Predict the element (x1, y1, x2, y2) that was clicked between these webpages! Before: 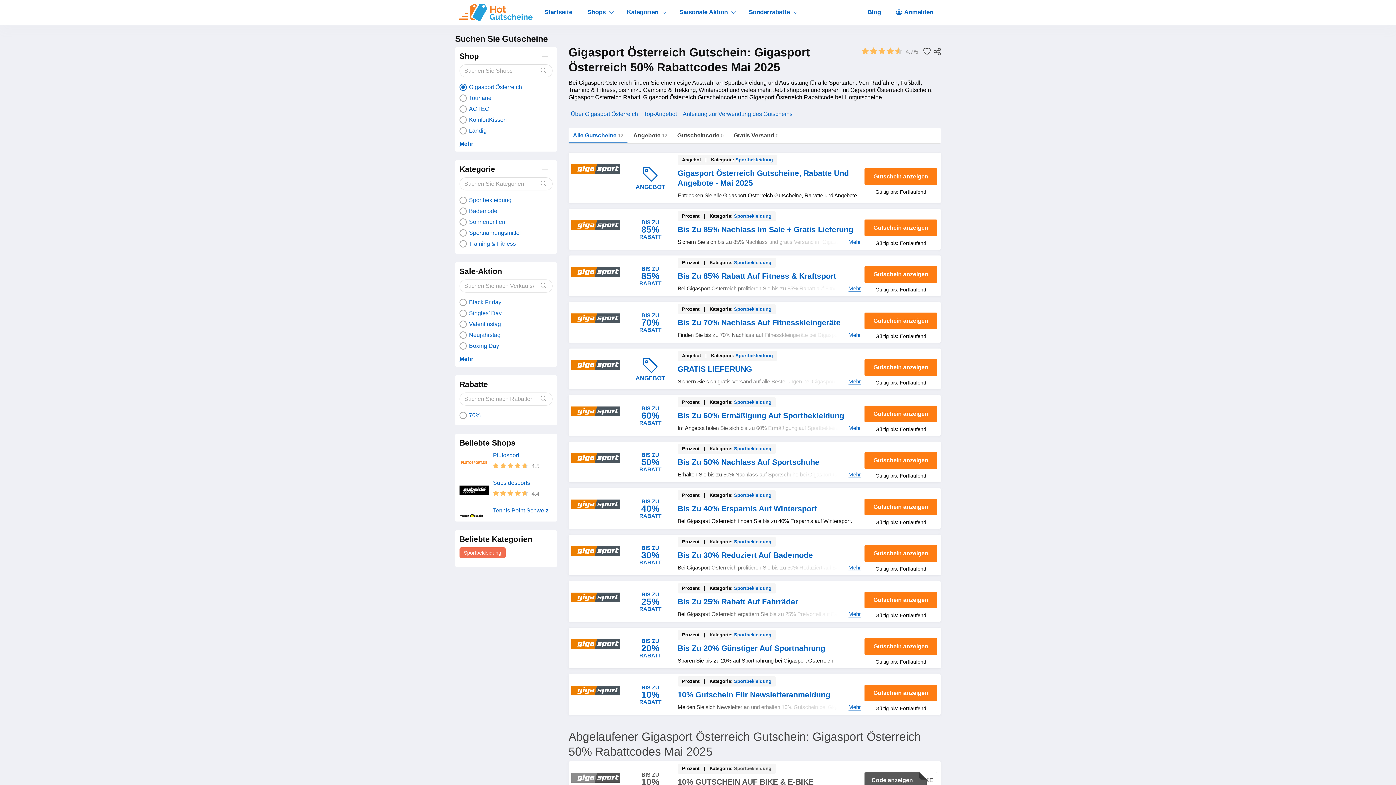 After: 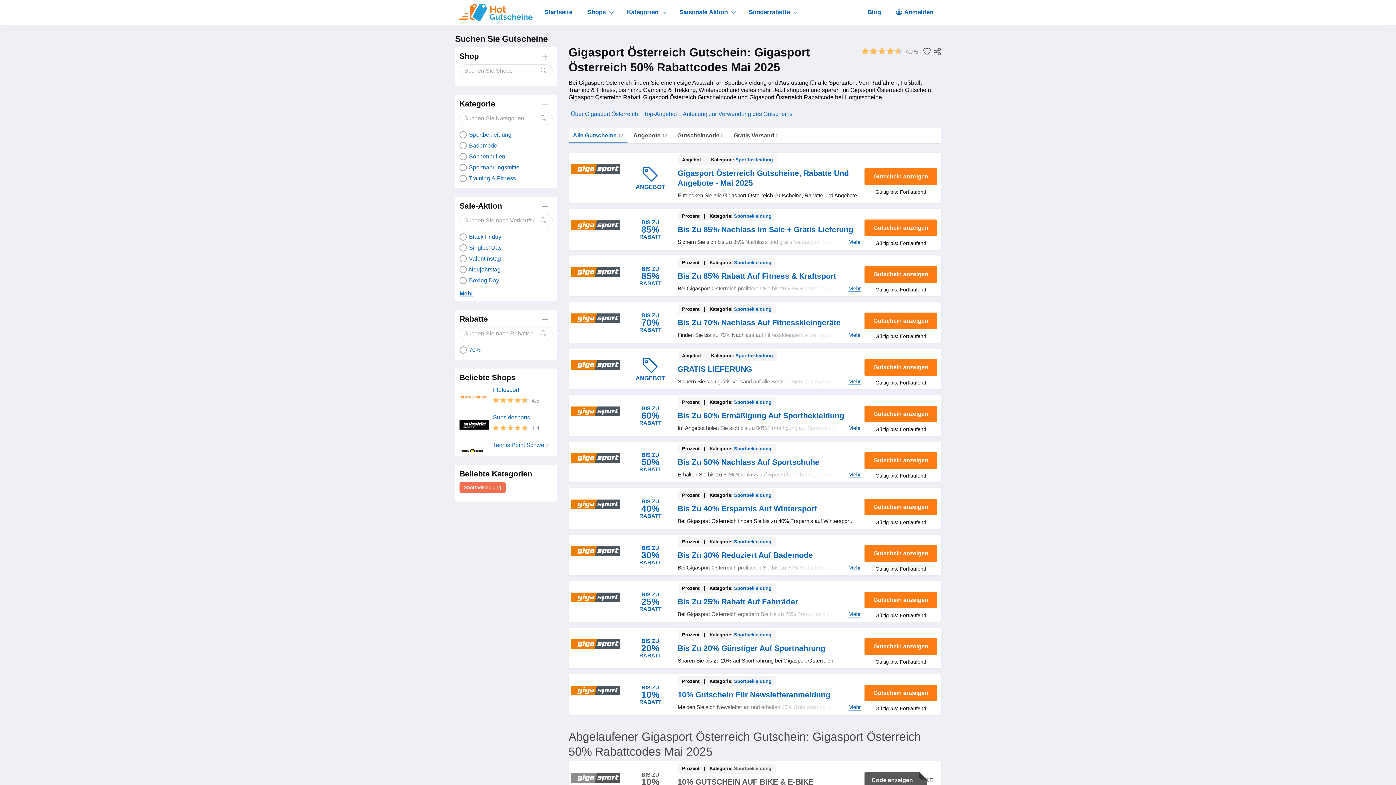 Action: bbox: (538, 52, 552, 60)